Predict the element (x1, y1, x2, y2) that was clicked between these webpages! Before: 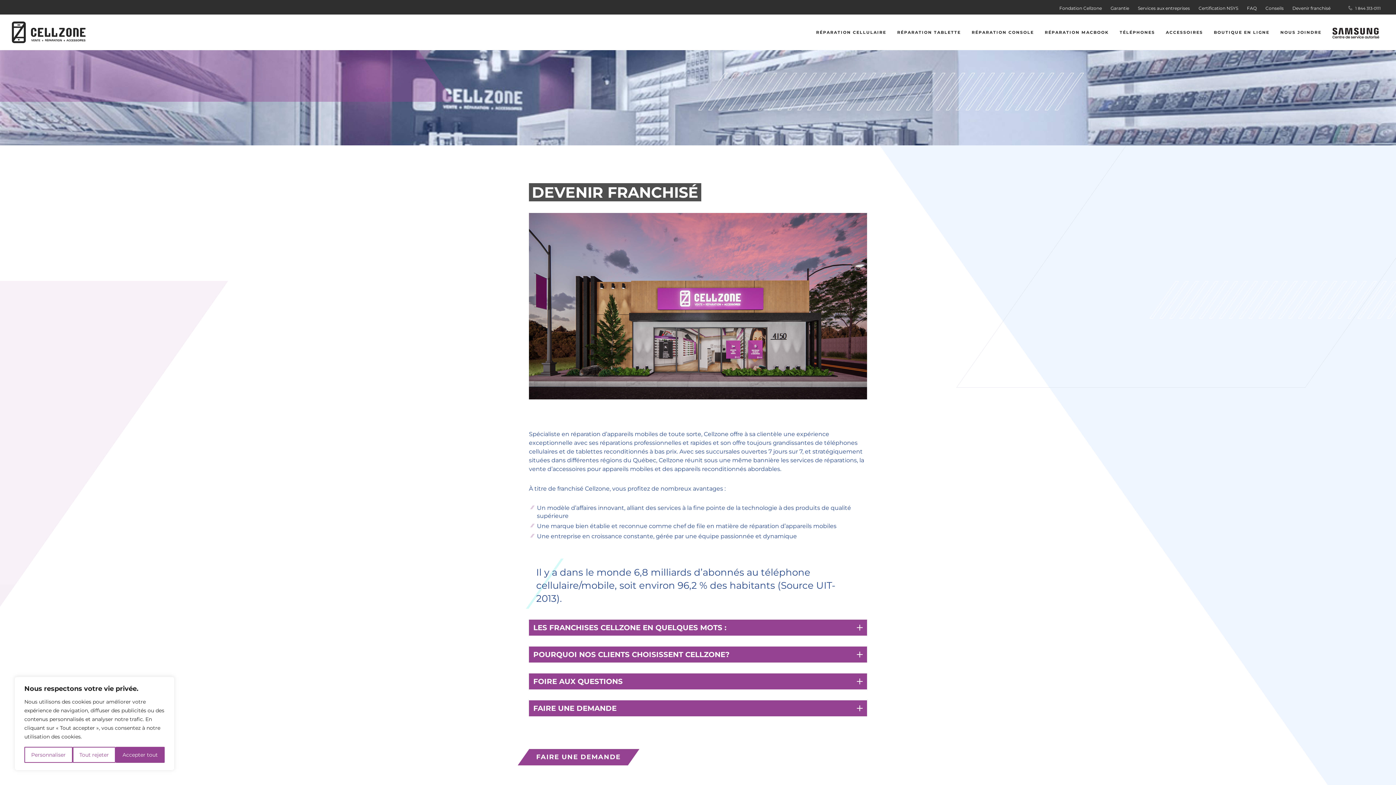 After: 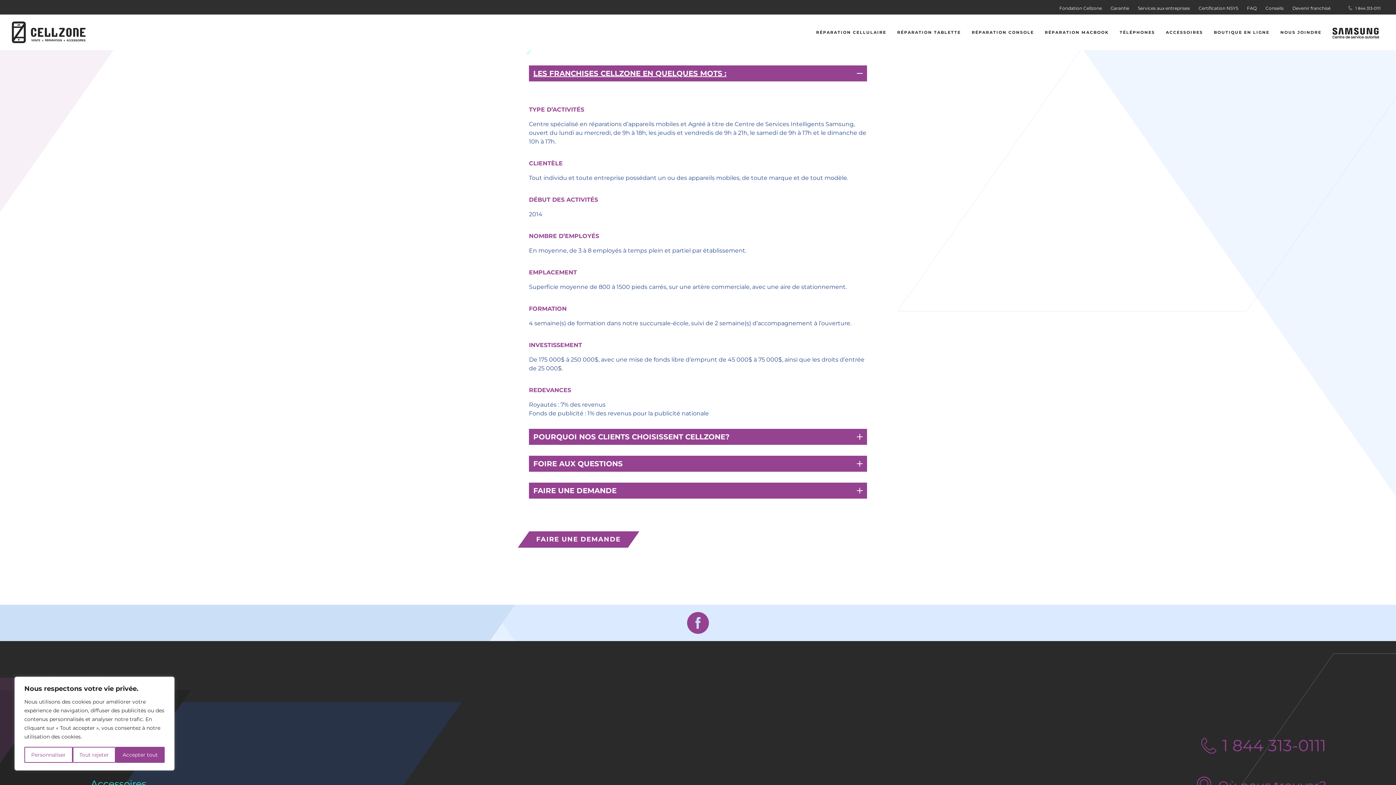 Action: label: LES FRANCHISES CELLZONE EN QUELQUES MOTS : bbox: (529, 620, 867, 636)